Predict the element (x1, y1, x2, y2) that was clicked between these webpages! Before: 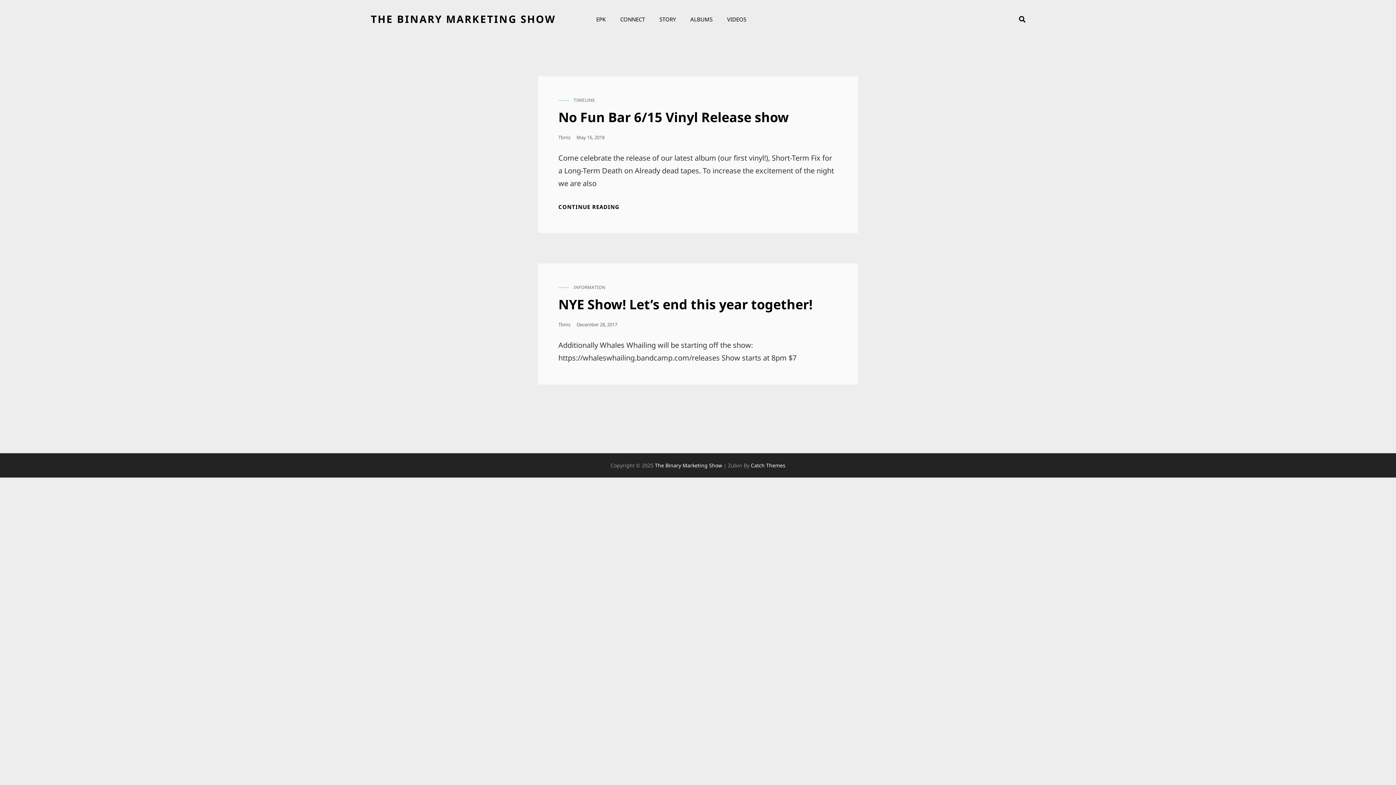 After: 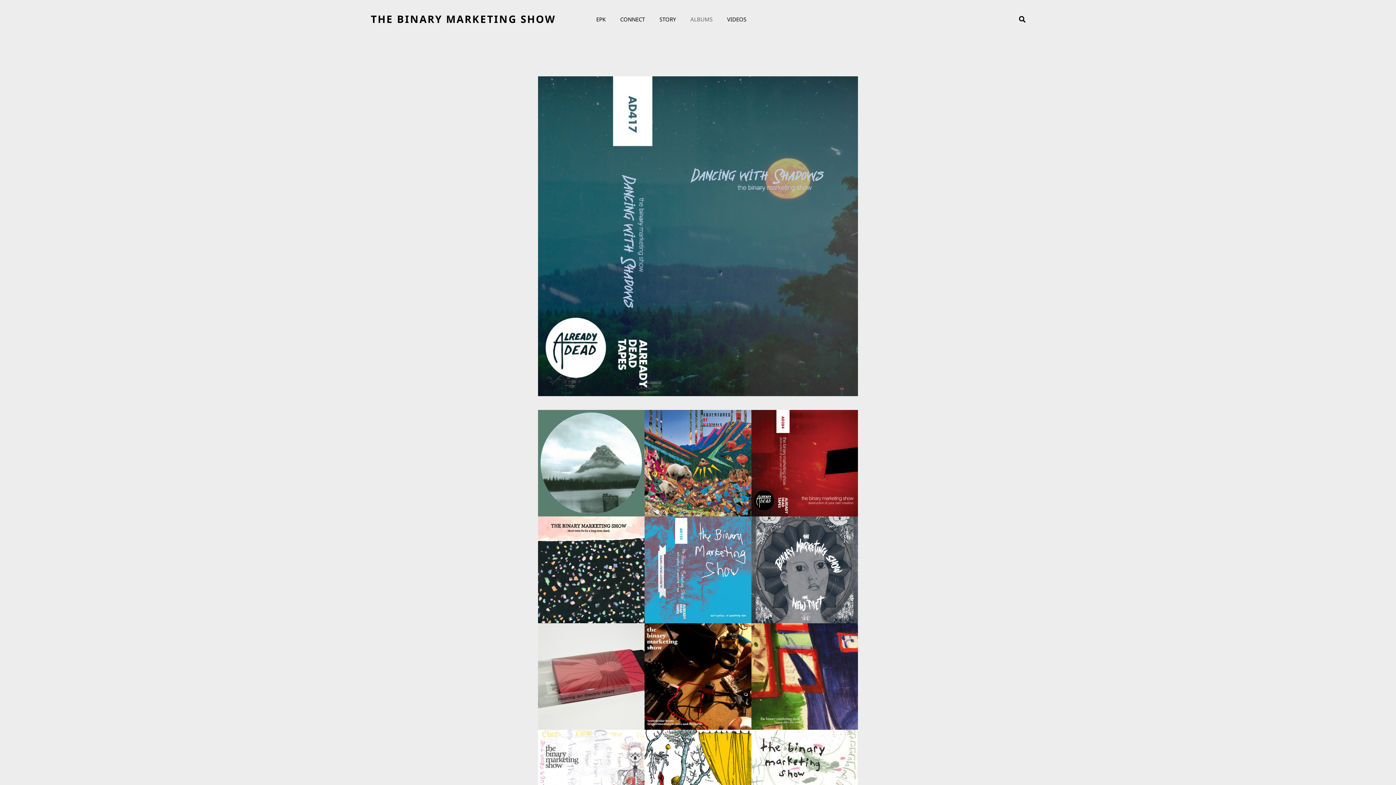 Action: bbox: (683, 8, 720, 29) label: ALBUMS